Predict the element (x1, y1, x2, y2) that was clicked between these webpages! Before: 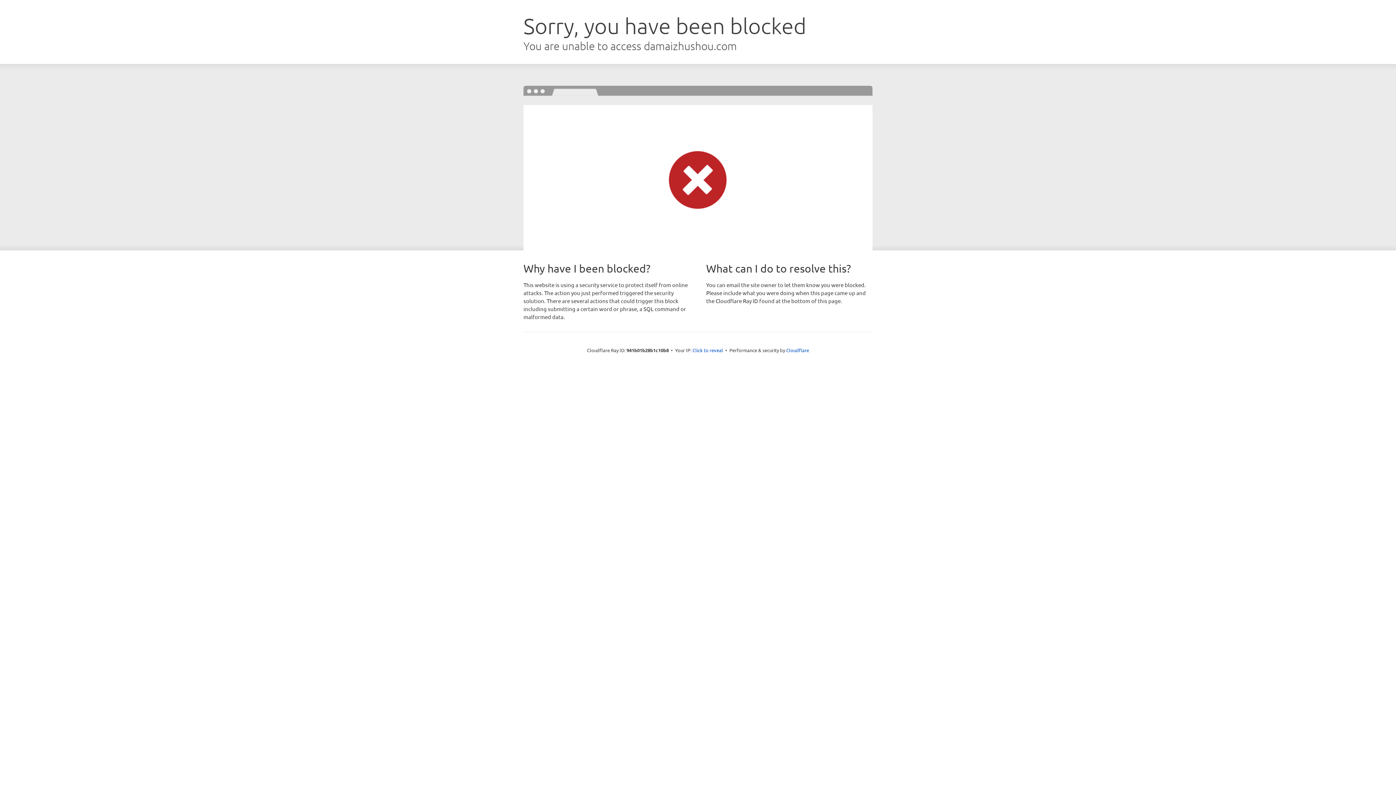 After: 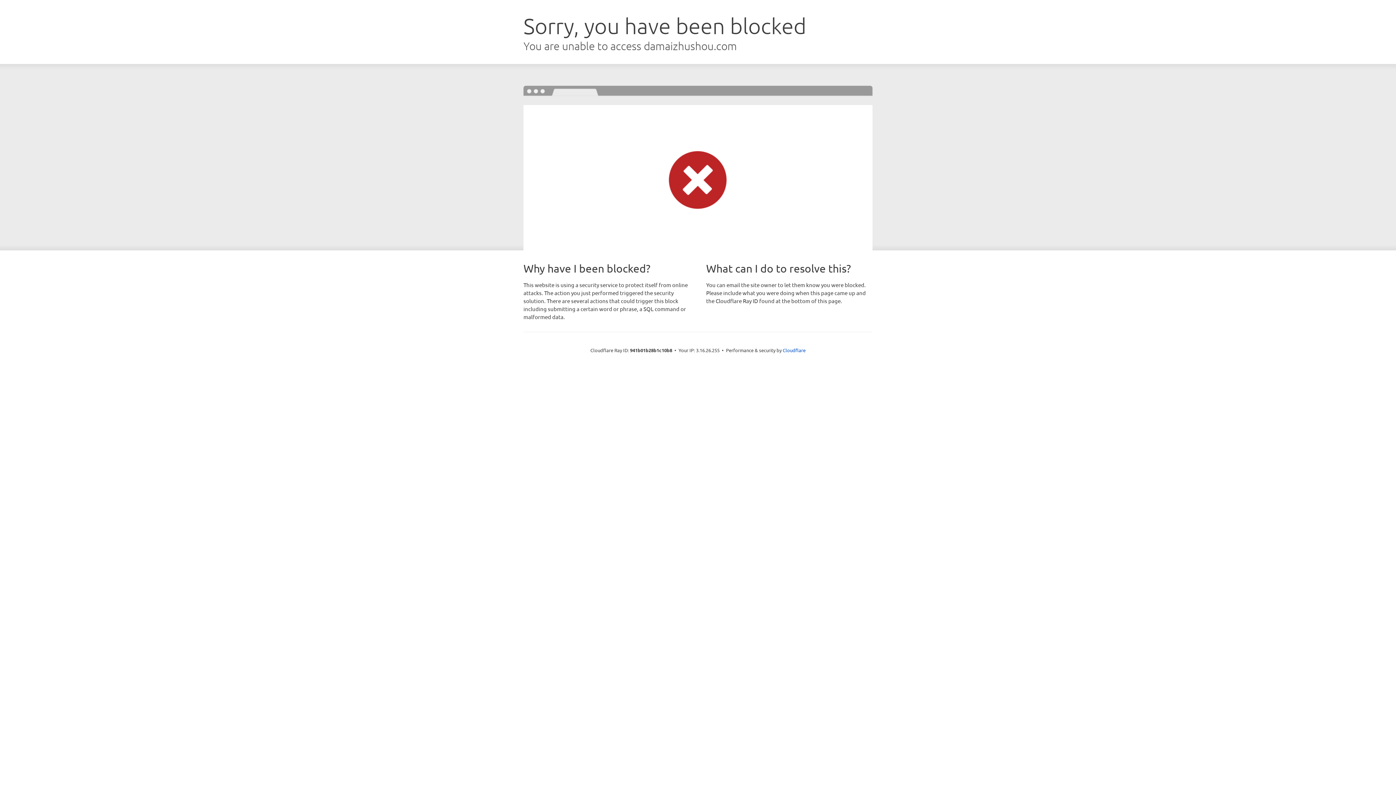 Action: label: Click to reveal bbox: (692, 346, 723, 353)